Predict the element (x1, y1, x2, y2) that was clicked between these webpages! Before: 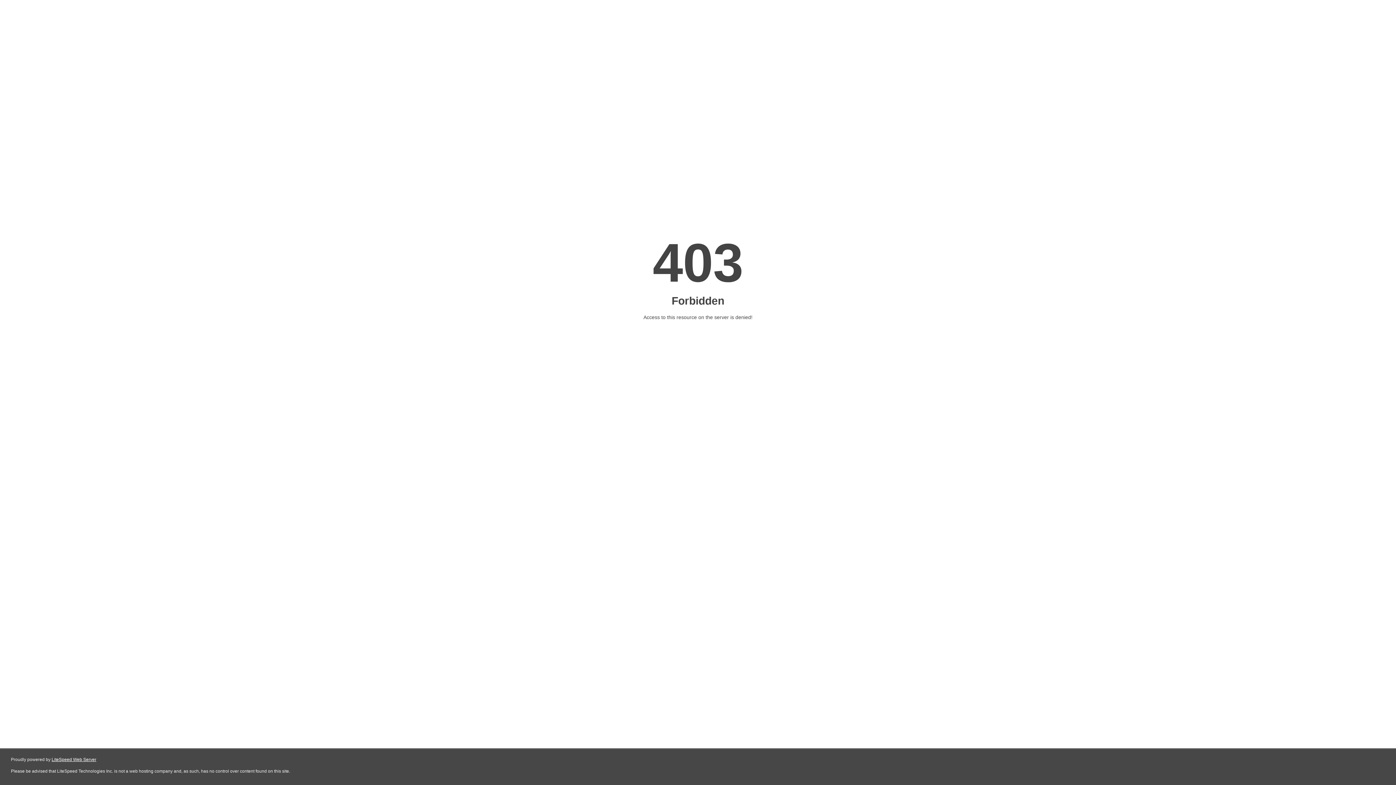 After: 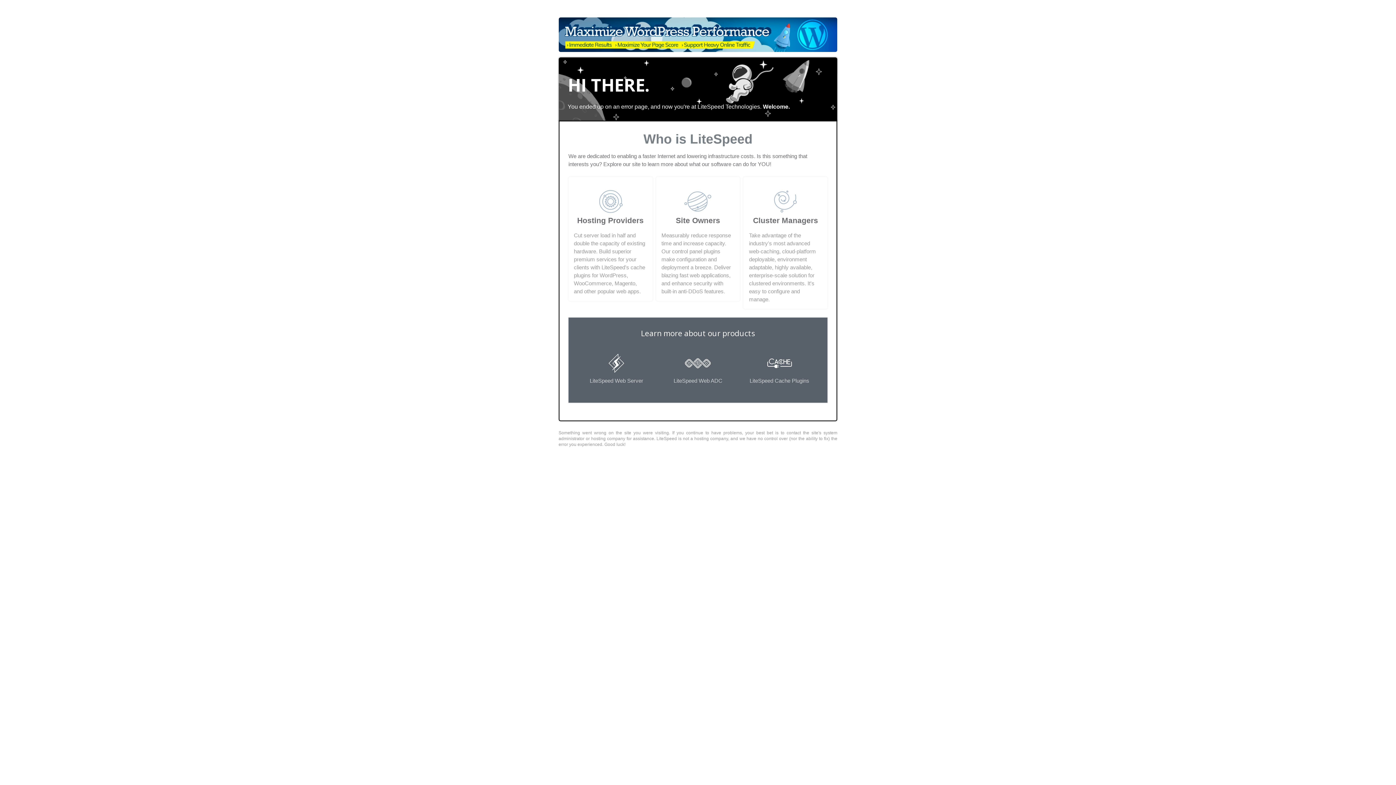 Action: bbox: (51, 757, 96, 762) label: LiteSpeed Web Server